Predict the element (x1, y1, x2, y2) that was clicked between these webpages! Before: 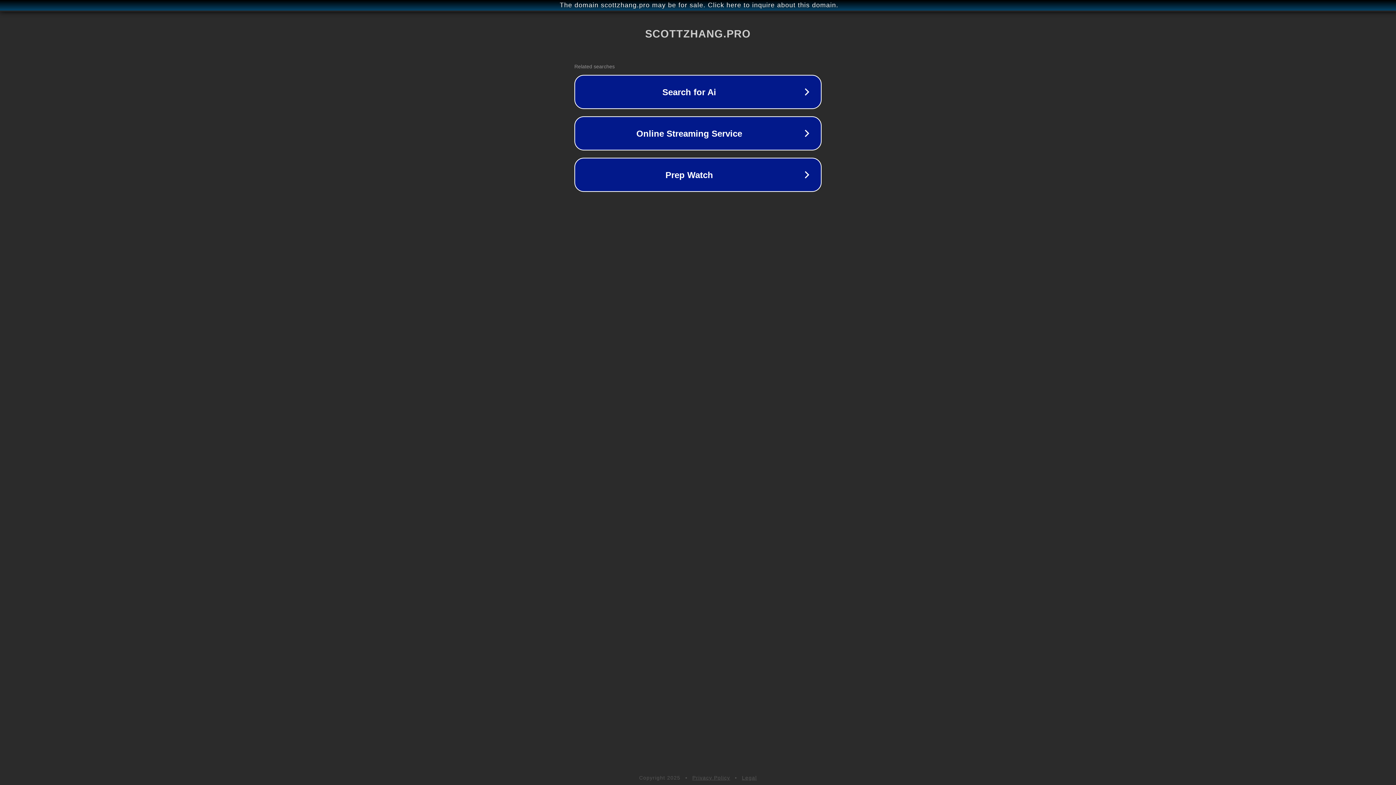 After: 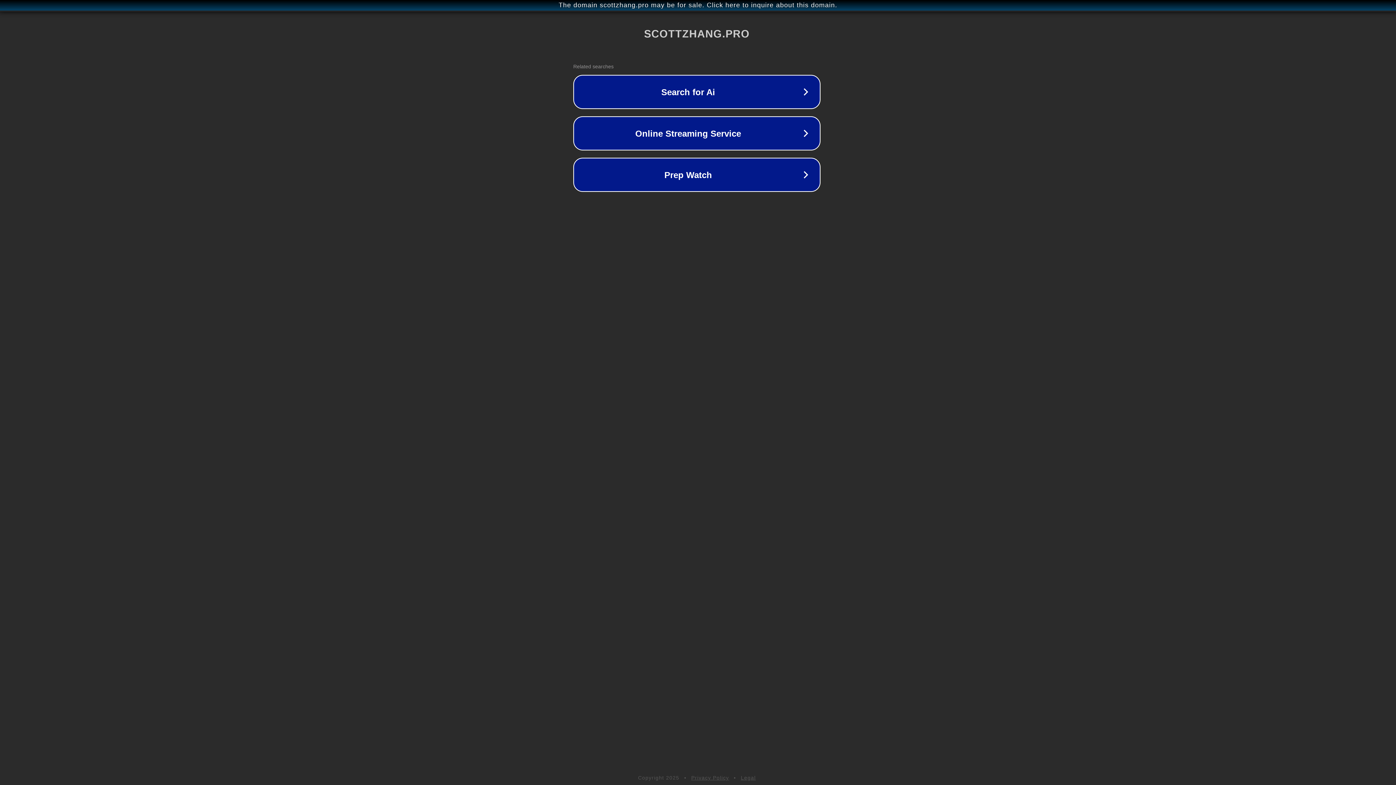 Action: label: The domain scottzhang.pro may be for sale. Click here to inquire about this domain. bbox: (1, 1, 1397, 9)